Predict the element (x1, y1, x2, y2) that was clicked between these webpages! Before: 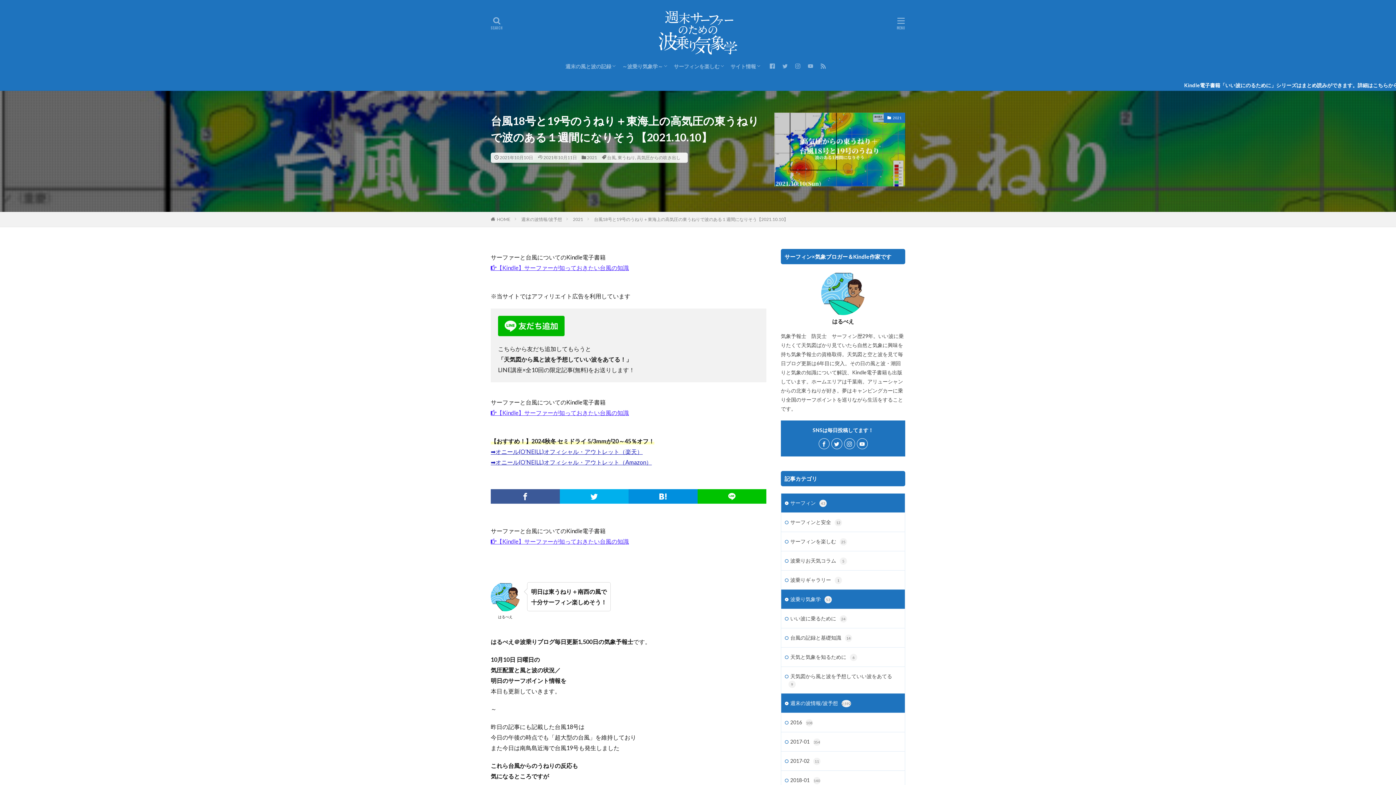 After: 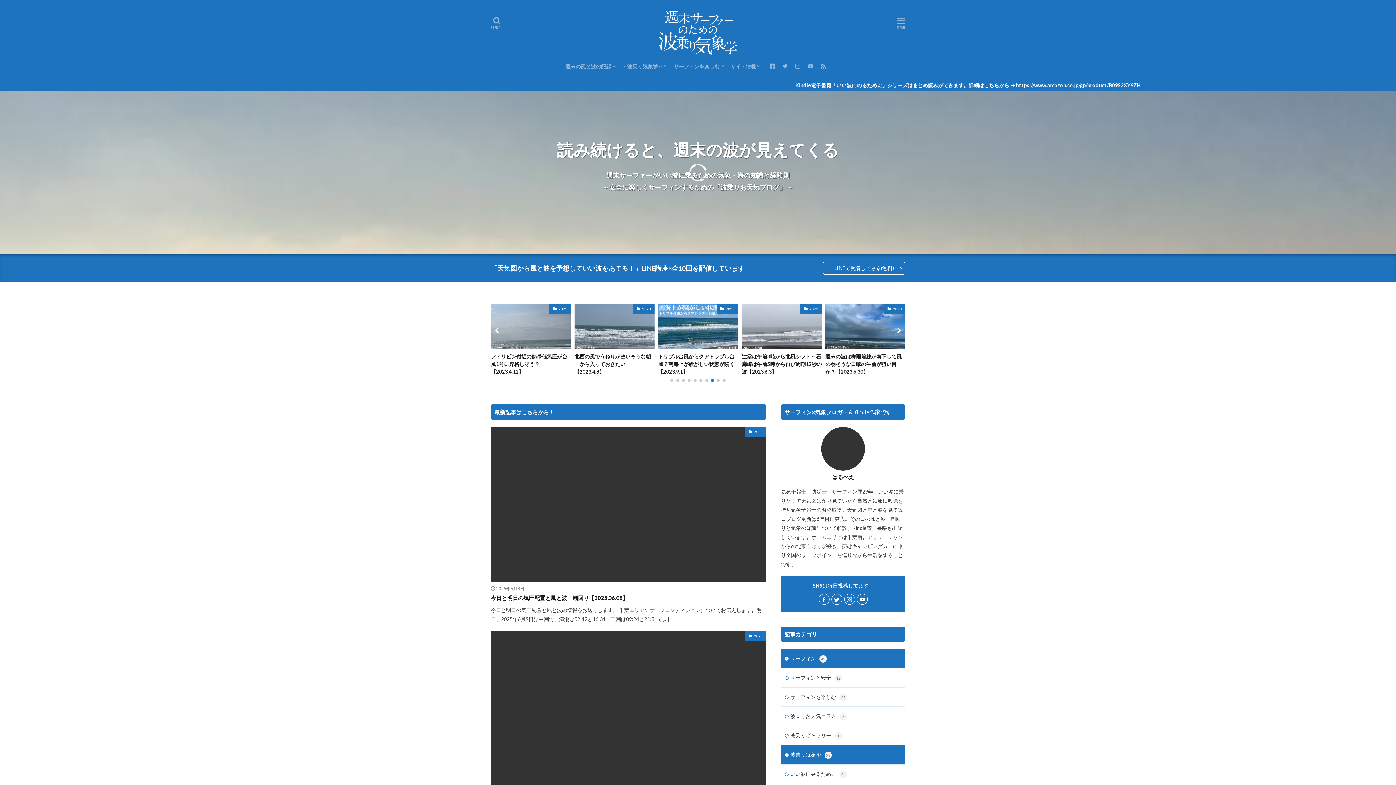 Action: bbox: (659, 10, 737, 54)